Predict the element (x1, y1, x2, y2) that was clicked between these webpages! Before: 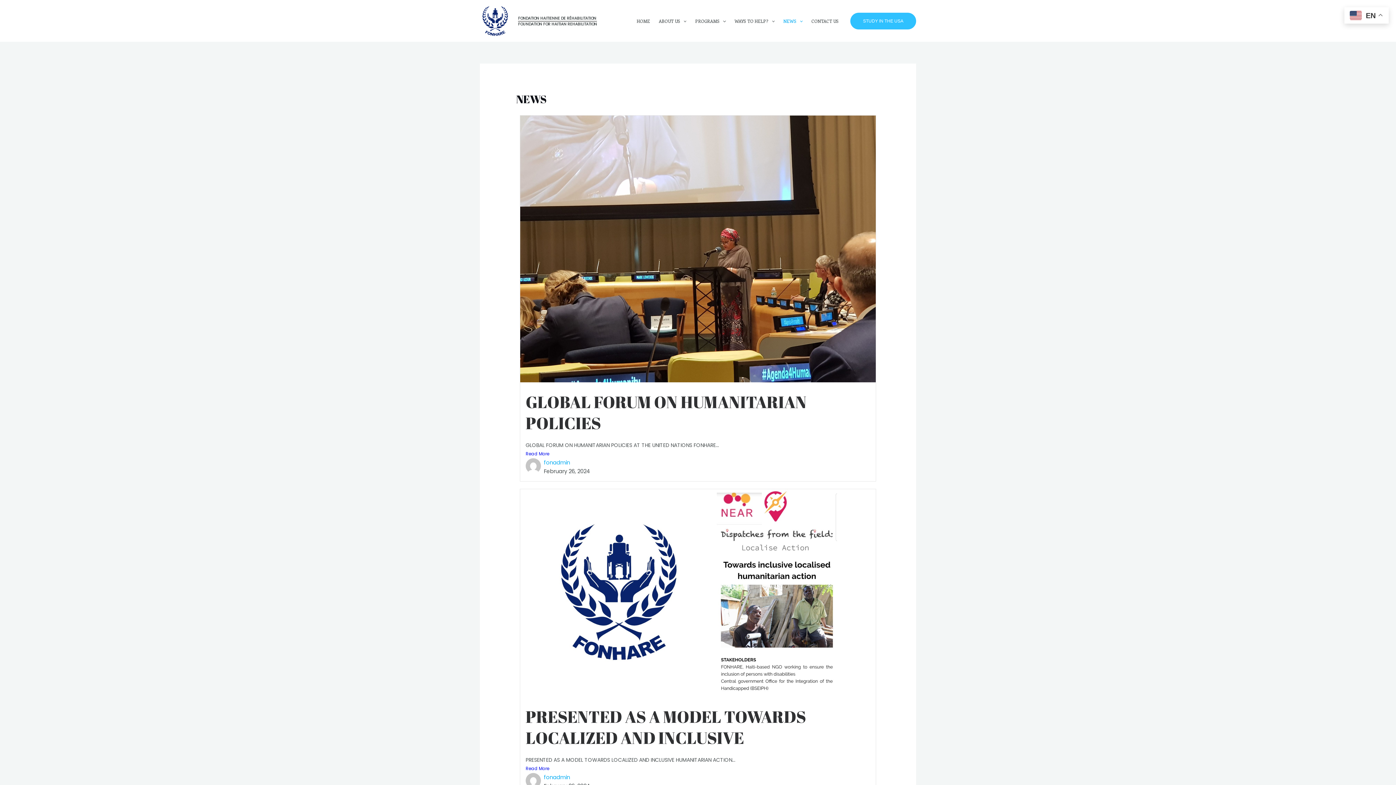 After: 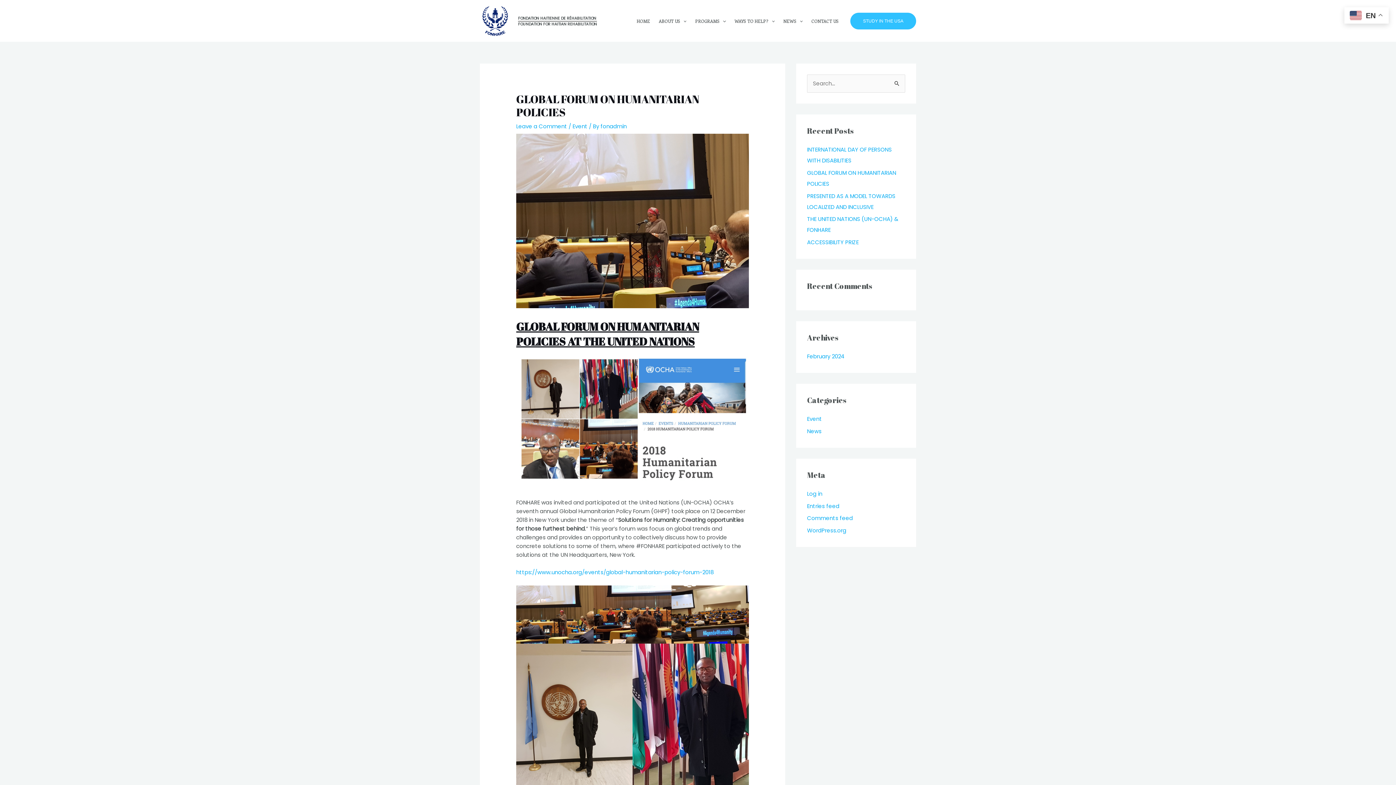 Action: bbox: (525, 449, 870, 458) label: Read More